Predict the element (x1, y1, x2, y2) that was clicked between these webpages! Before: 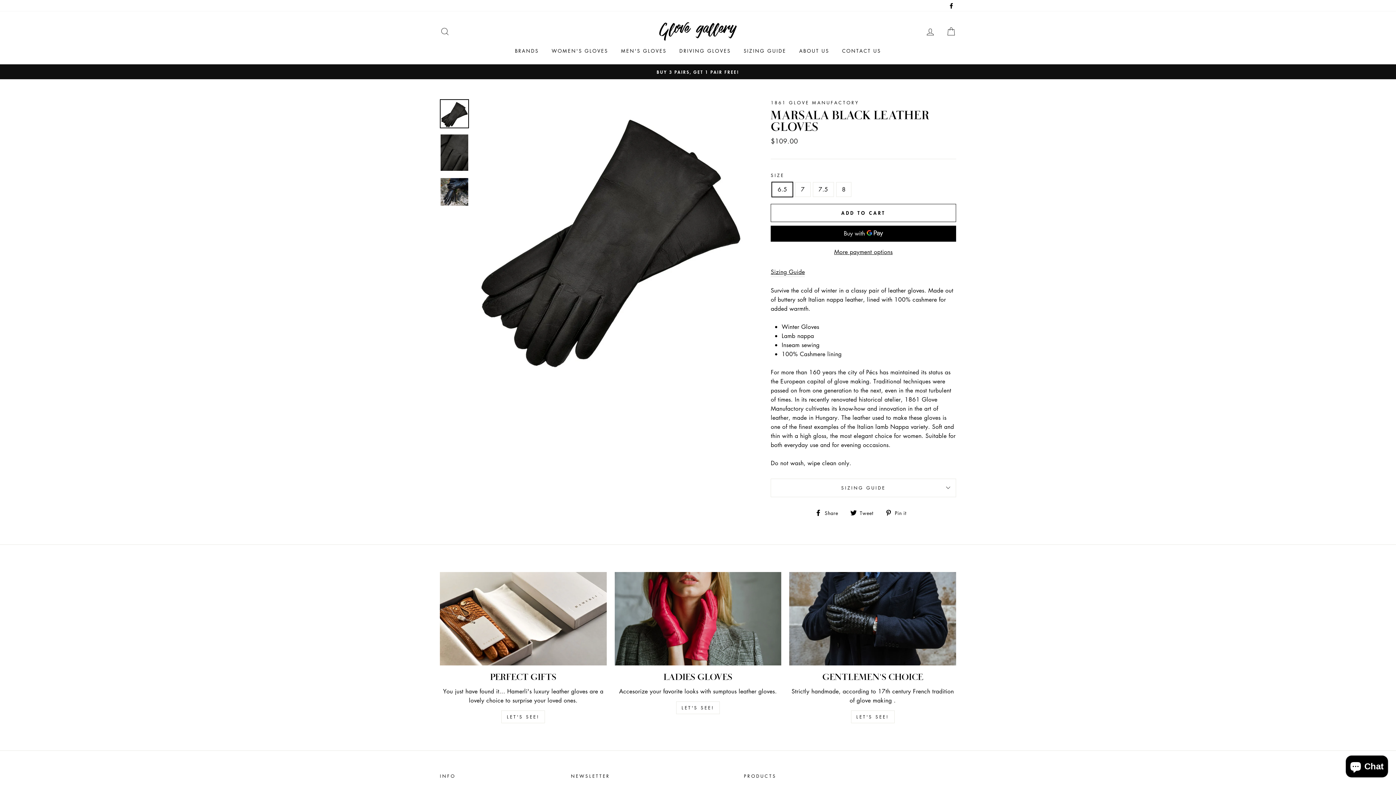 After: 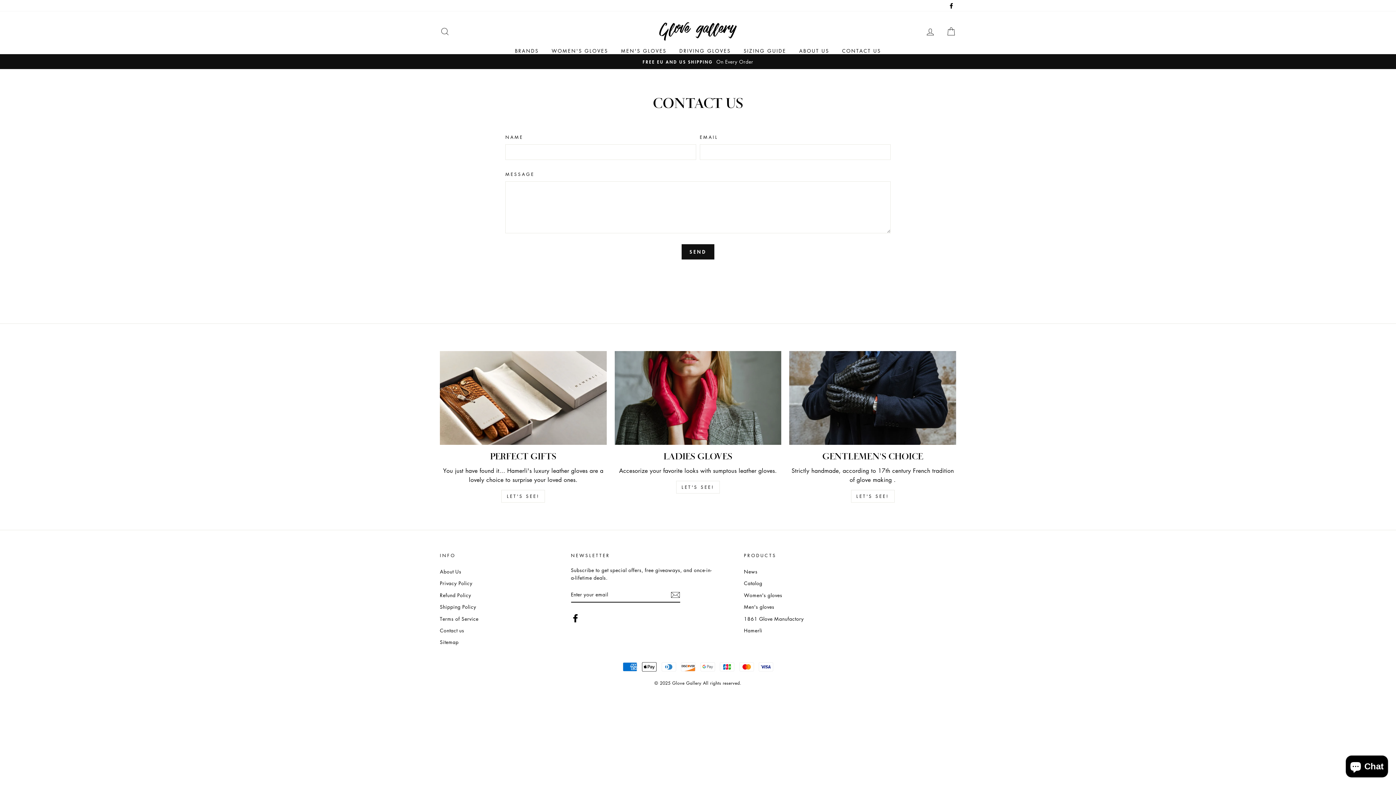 Action: label: CONTACT US bbox: (836, 44, 886, 57)